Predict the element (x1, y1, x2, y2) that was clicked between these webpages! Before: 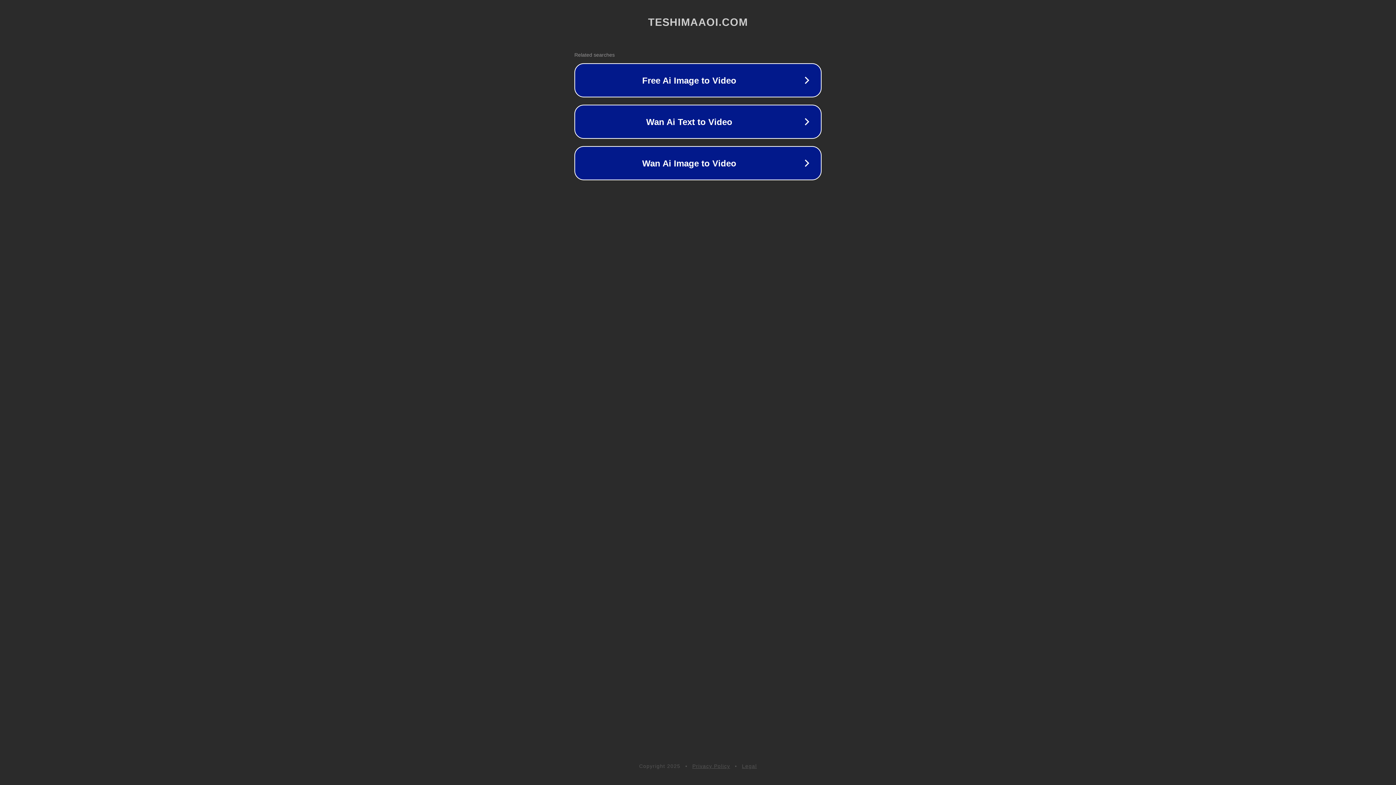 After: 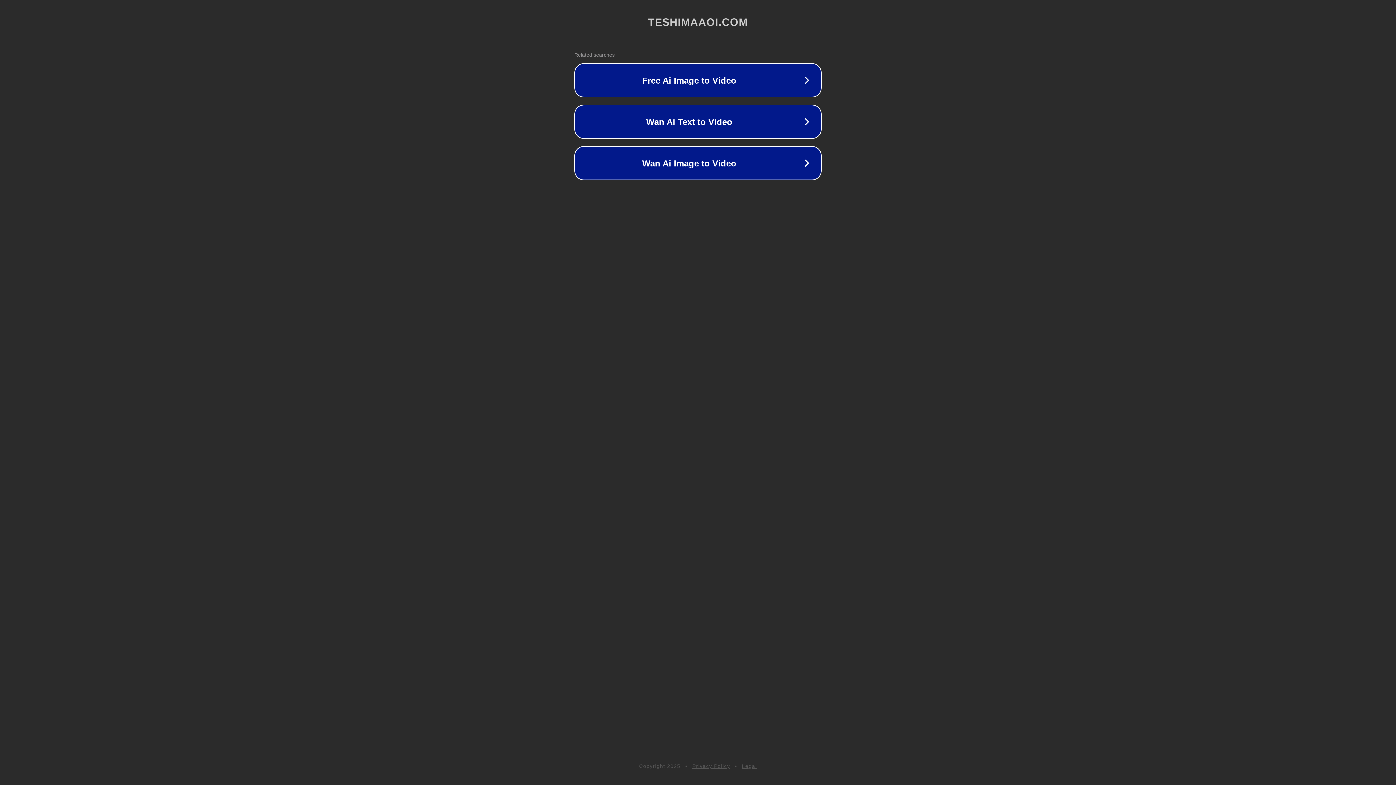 Action: label: Legal bbox: (742, 763, 757, 769)